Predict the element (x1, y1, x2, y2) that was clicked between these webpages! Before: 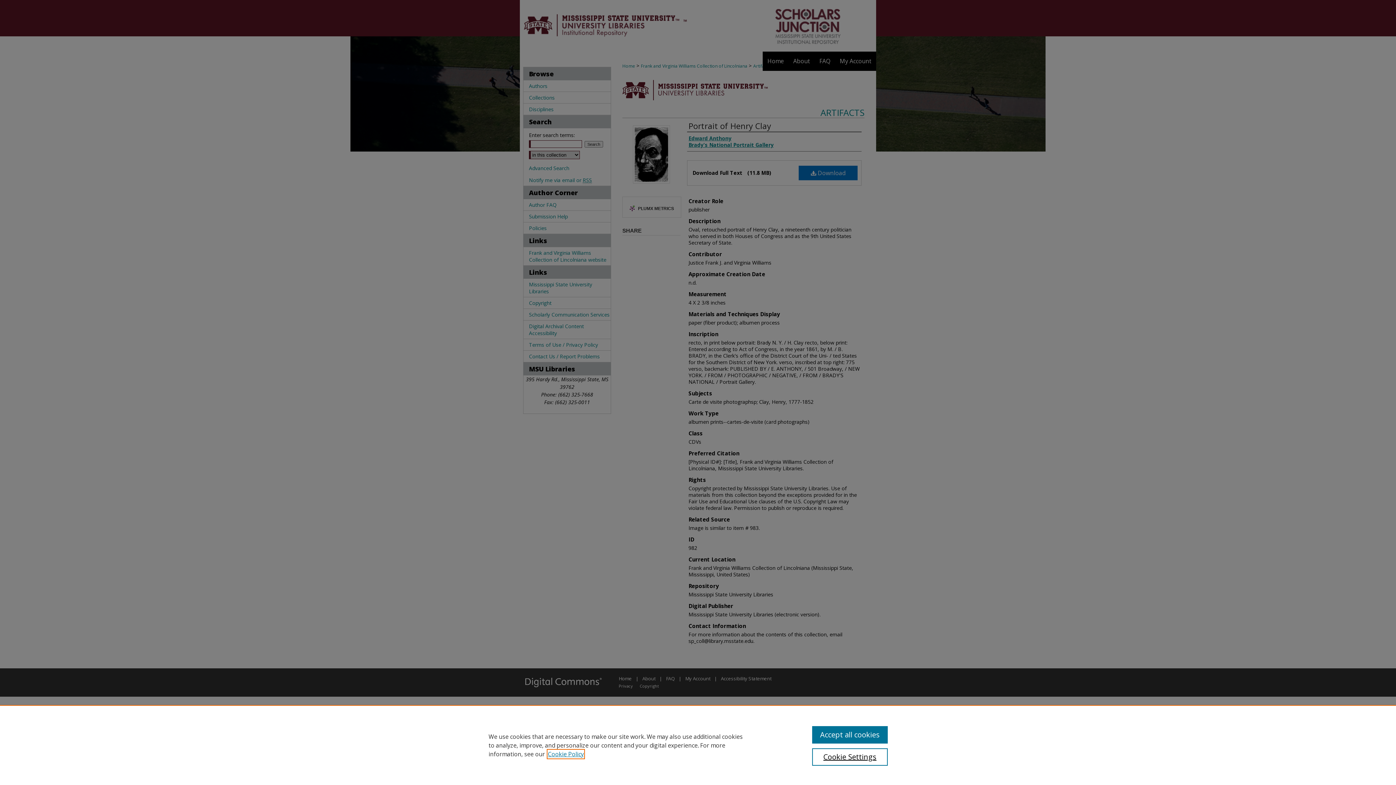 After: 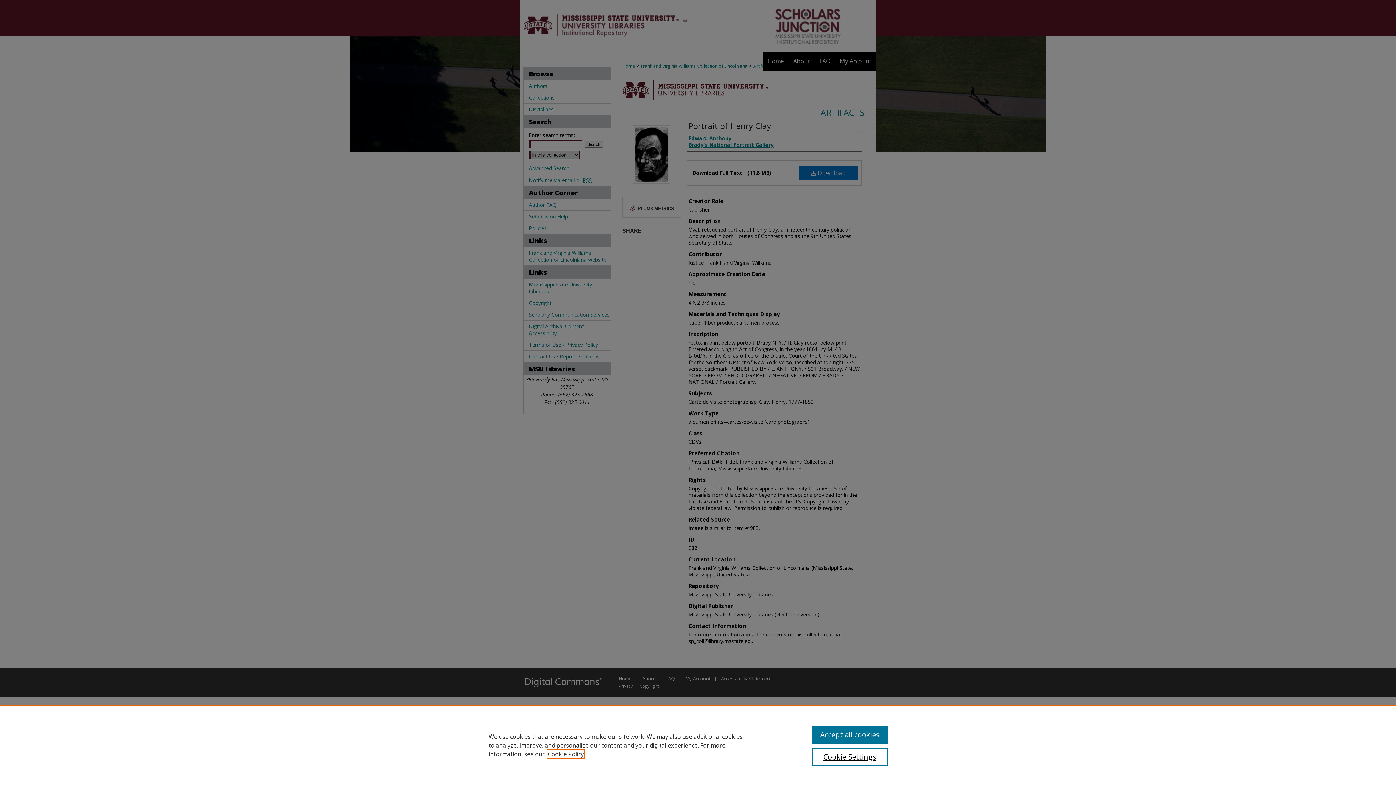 Action: bbox: (548, 750, 584, 758) label: , opens in a new tab